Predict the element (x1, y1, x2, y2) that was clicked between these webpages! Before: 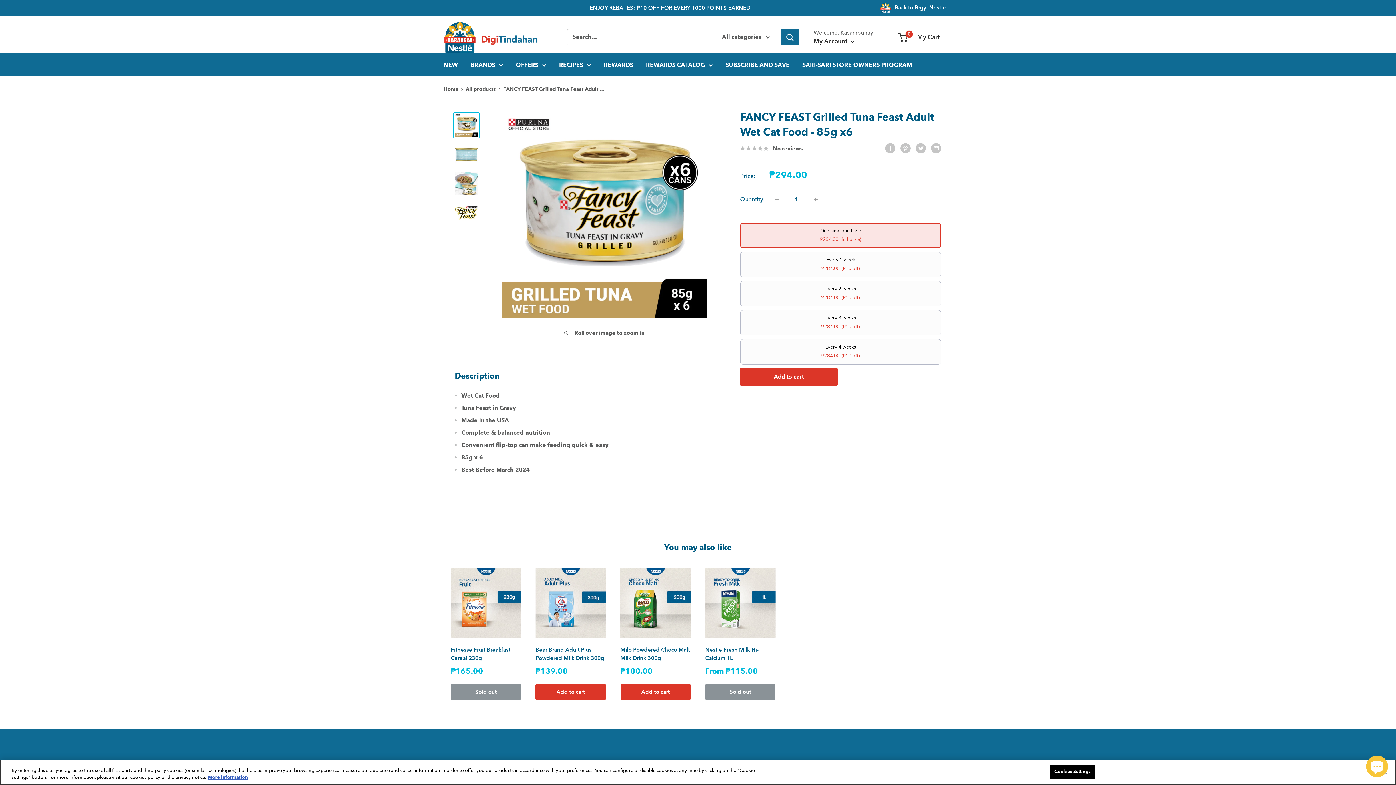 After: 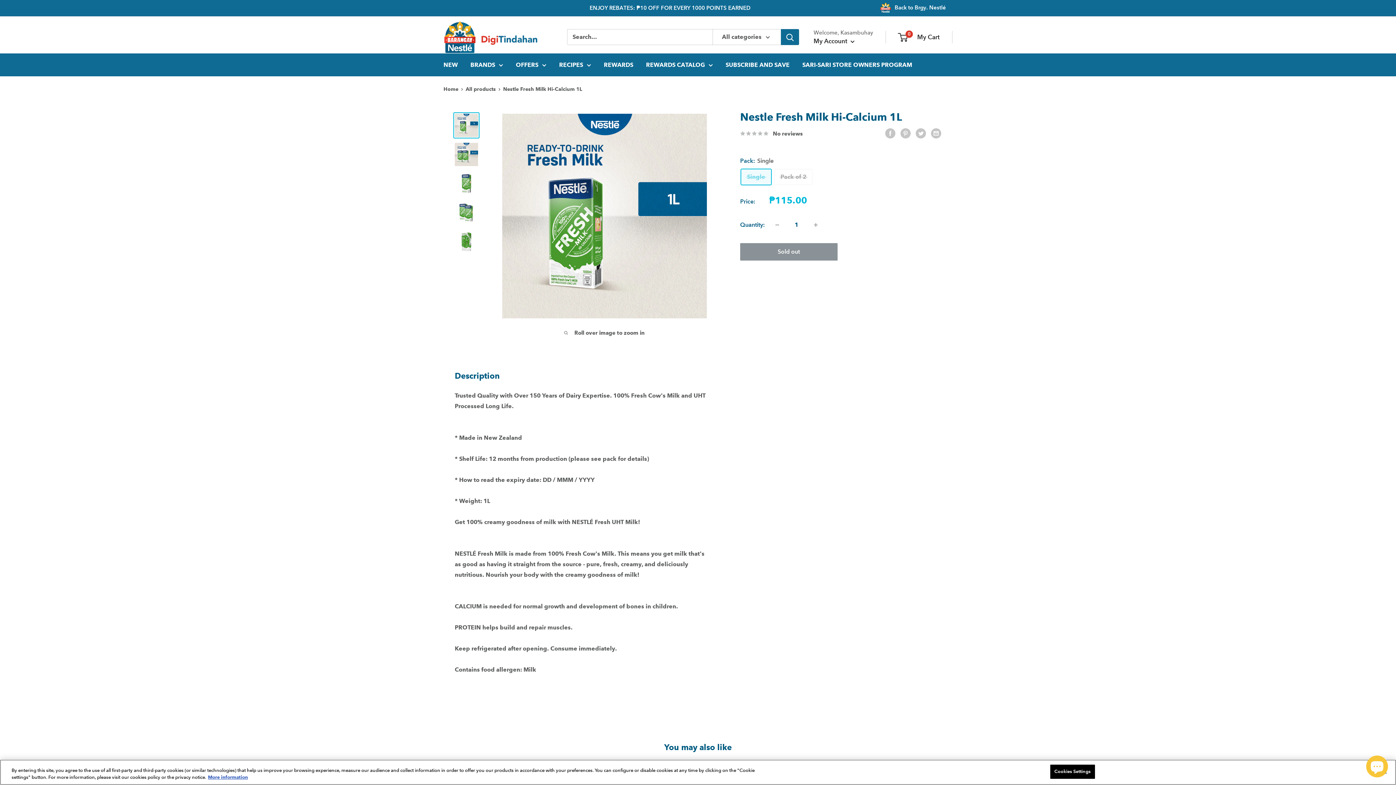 Action: bbox: (705, 568, 775, 638)